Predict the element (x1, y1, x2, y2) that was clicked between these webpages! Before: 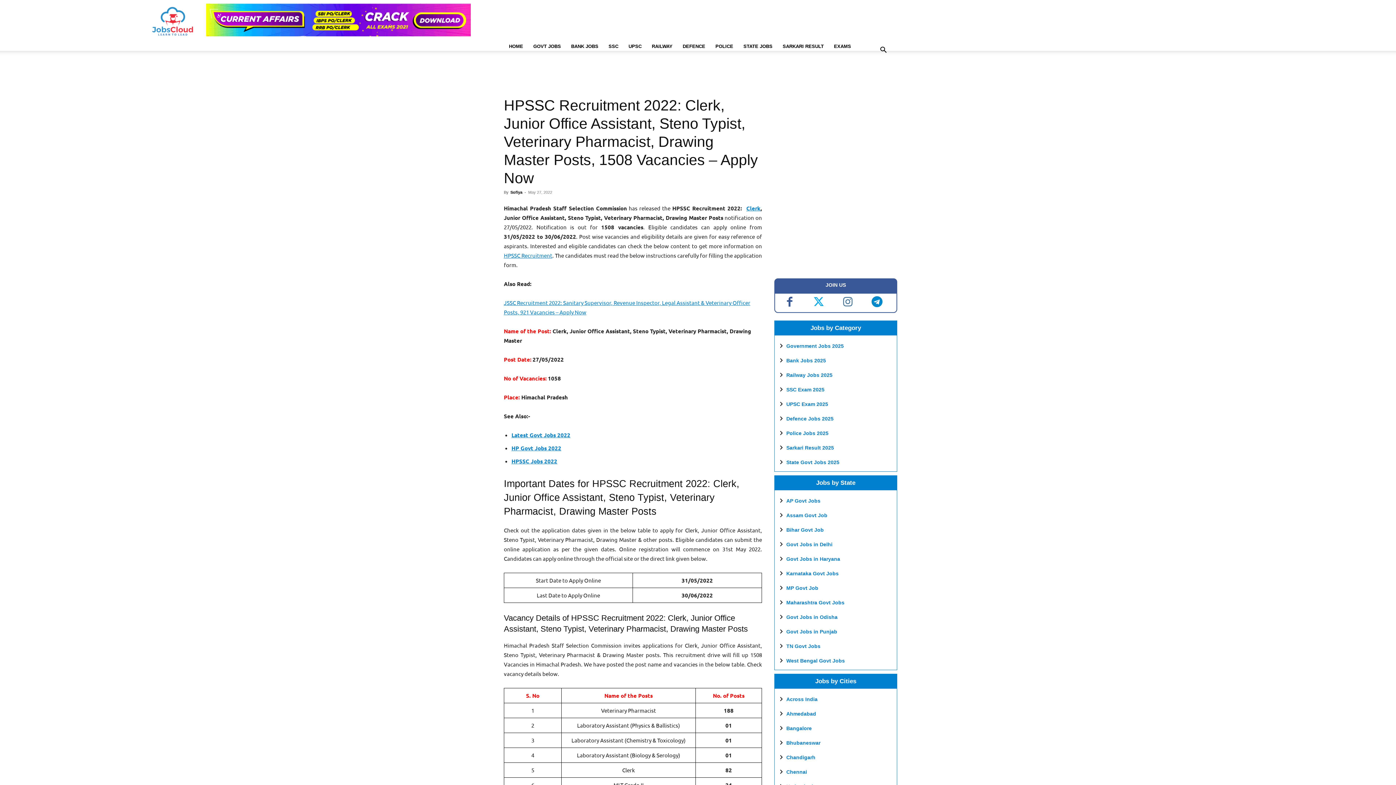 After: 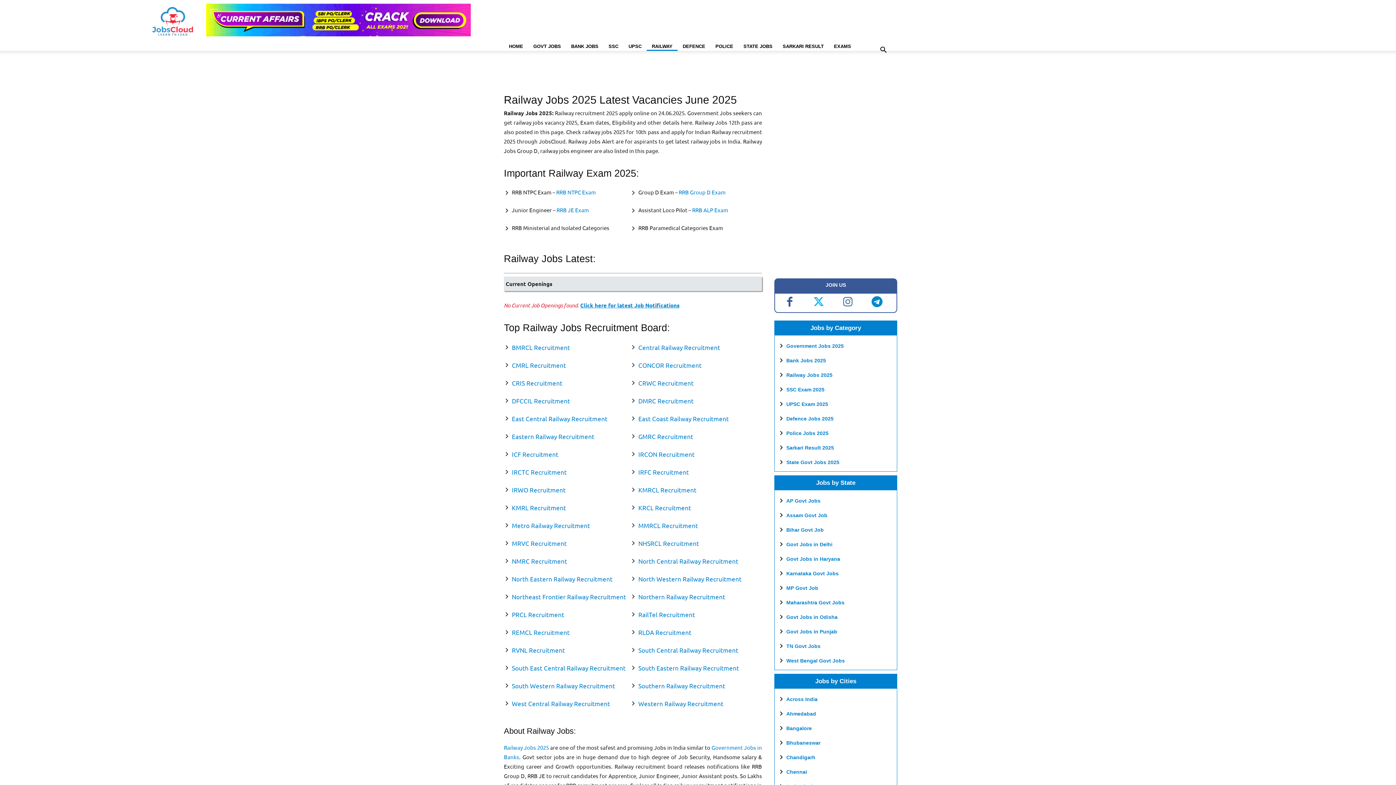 Action: label: RAILWAY bbox: (646, 41, 677, 50)